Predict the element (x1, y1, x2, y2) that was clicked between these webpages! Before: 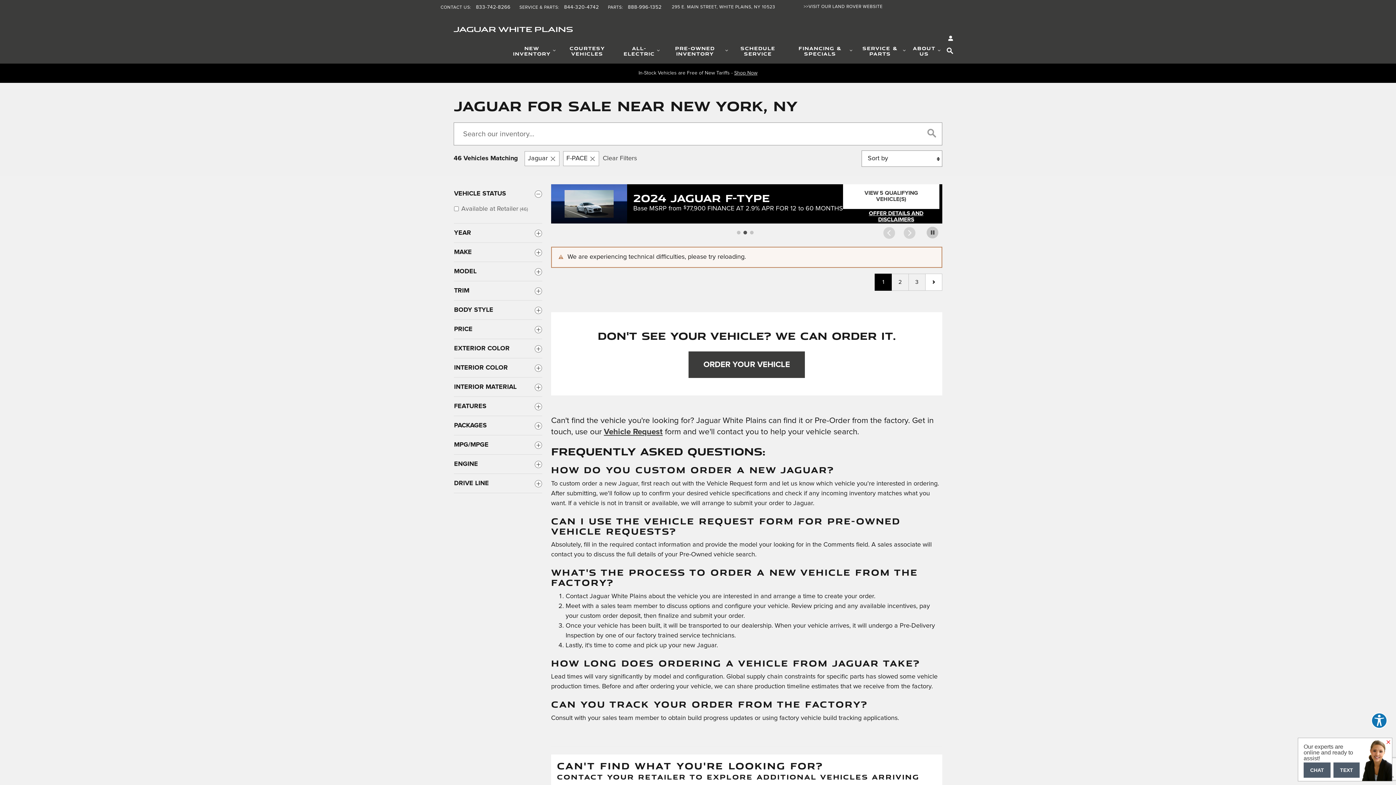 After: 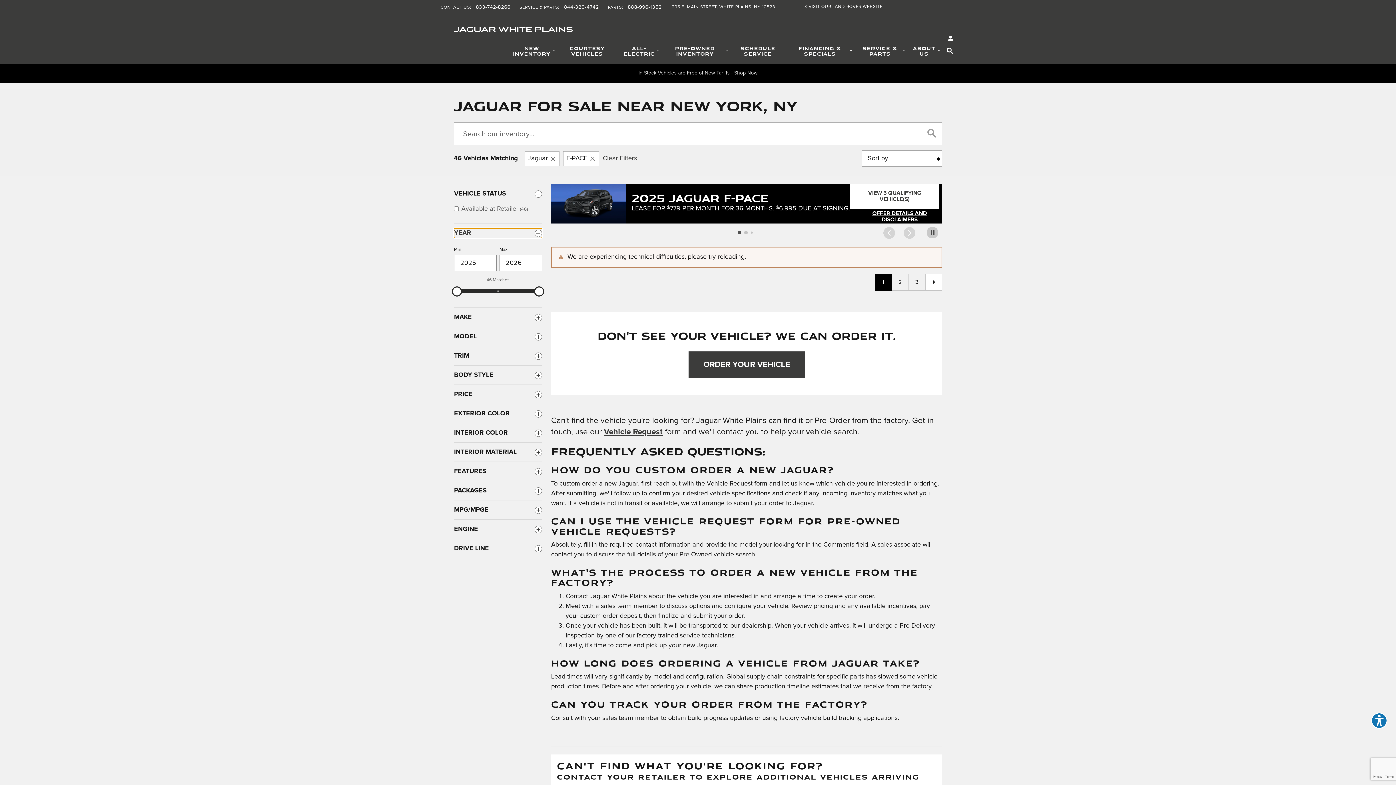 Action: label: YEAR bbox: (454, 228, 542, 238)